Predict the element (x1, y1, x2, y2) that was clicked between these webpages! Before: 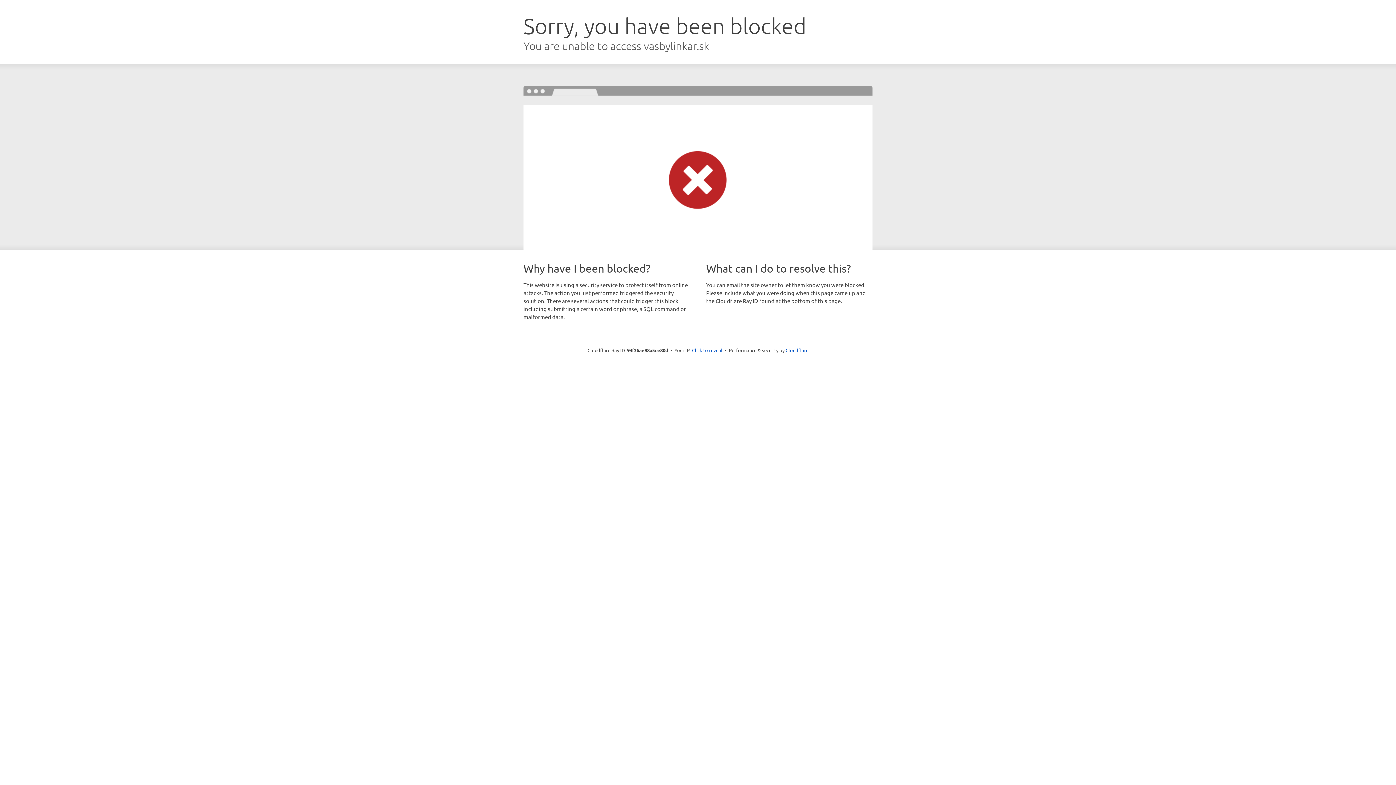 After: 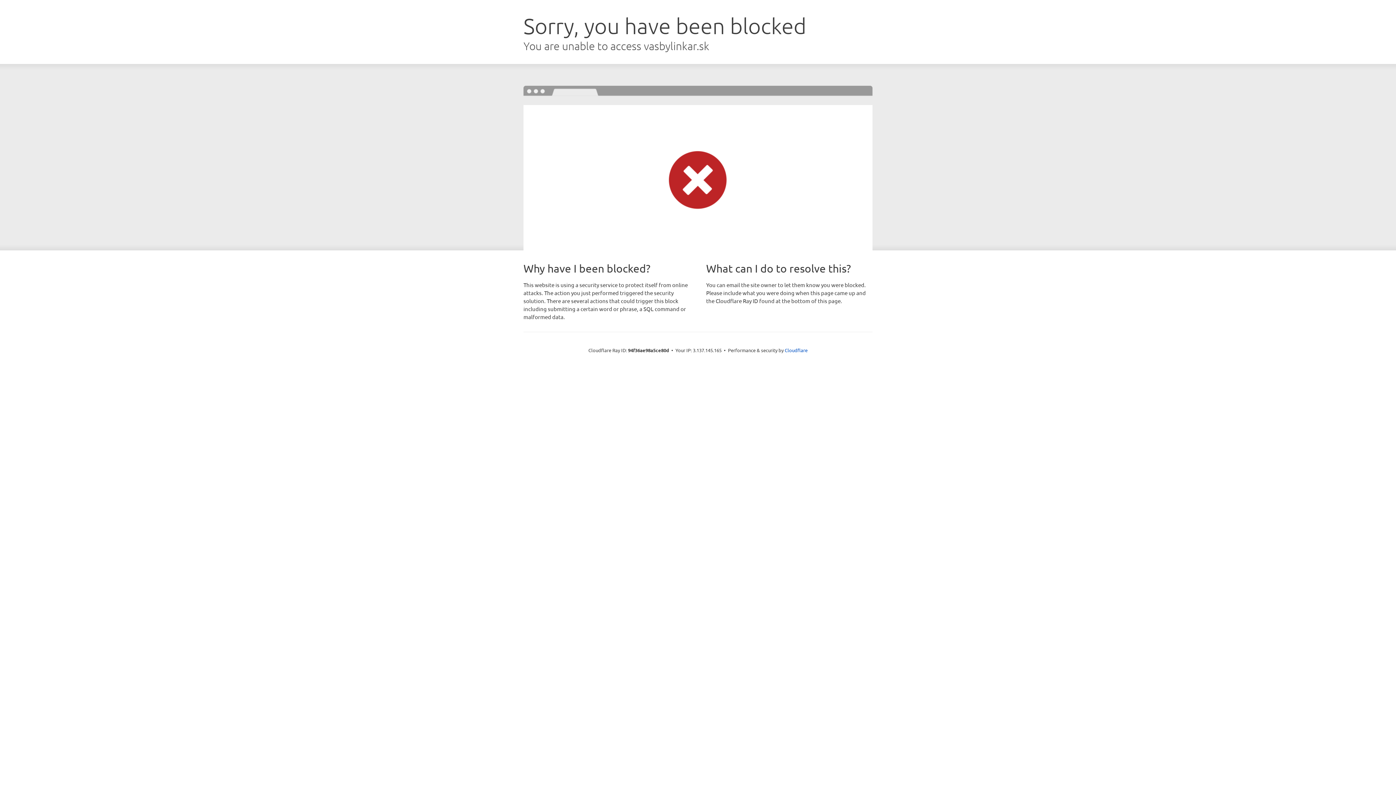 Action: label: Click to reveal bbox: (692, 346, 722, 353)